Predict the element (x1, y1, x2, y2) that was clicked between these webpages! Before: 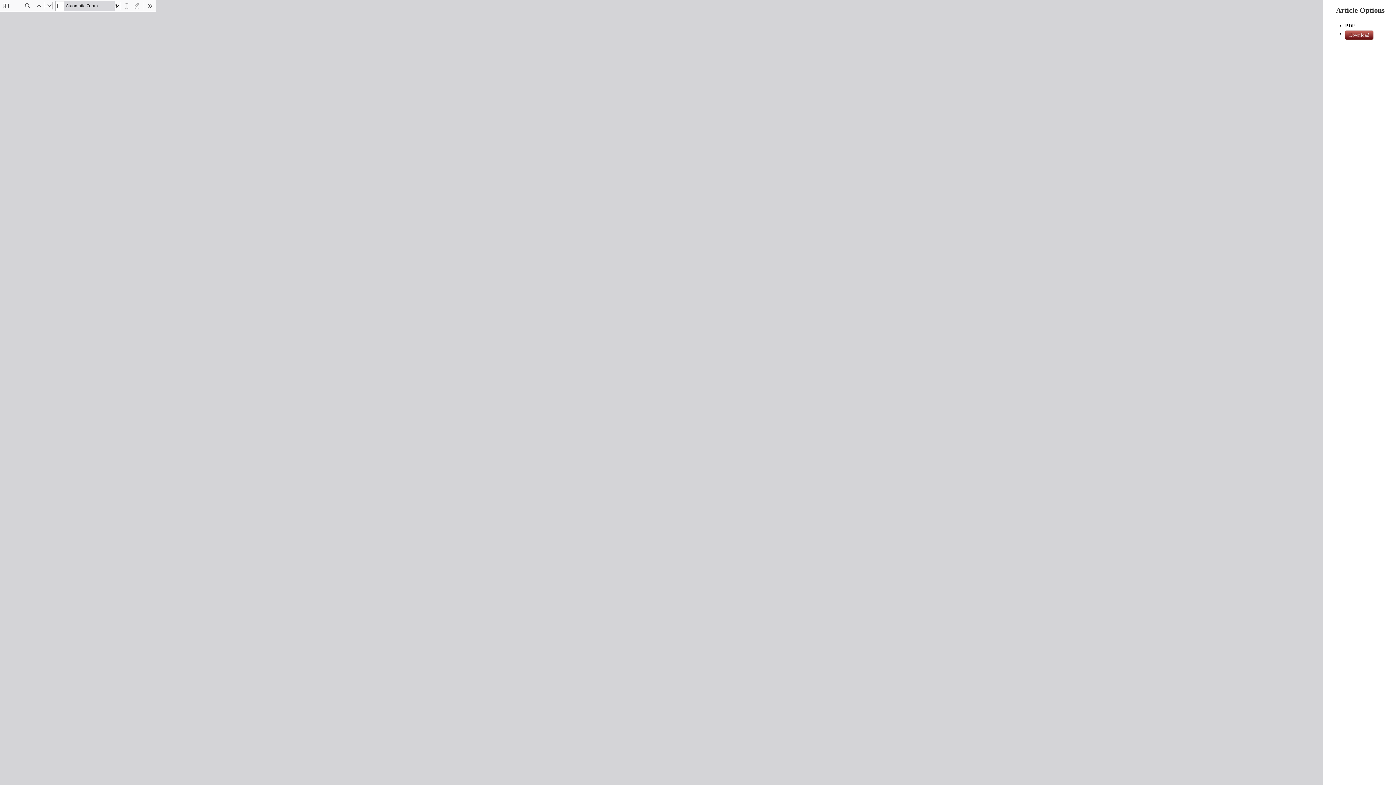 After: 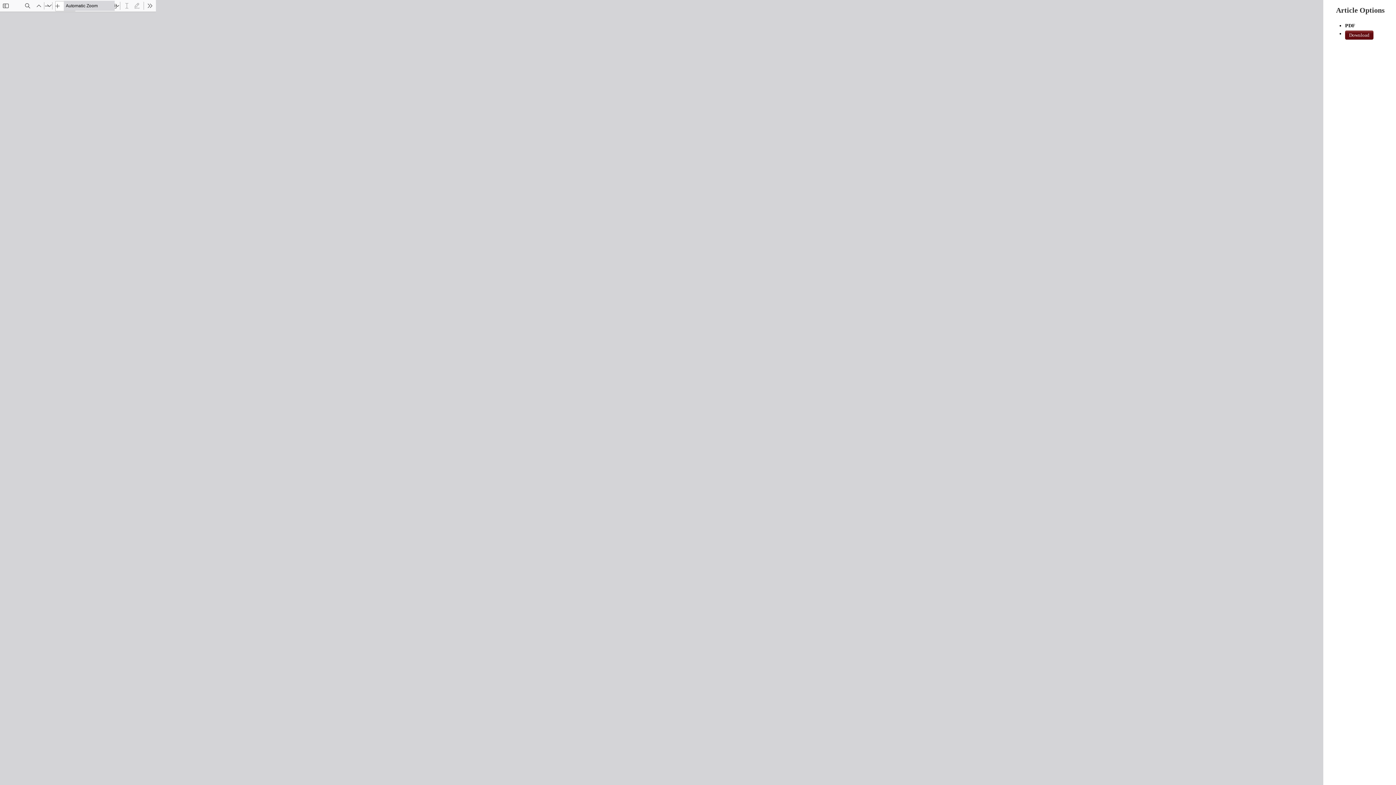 Action: label: Download bbox: (1345, 30, 1373, 39)